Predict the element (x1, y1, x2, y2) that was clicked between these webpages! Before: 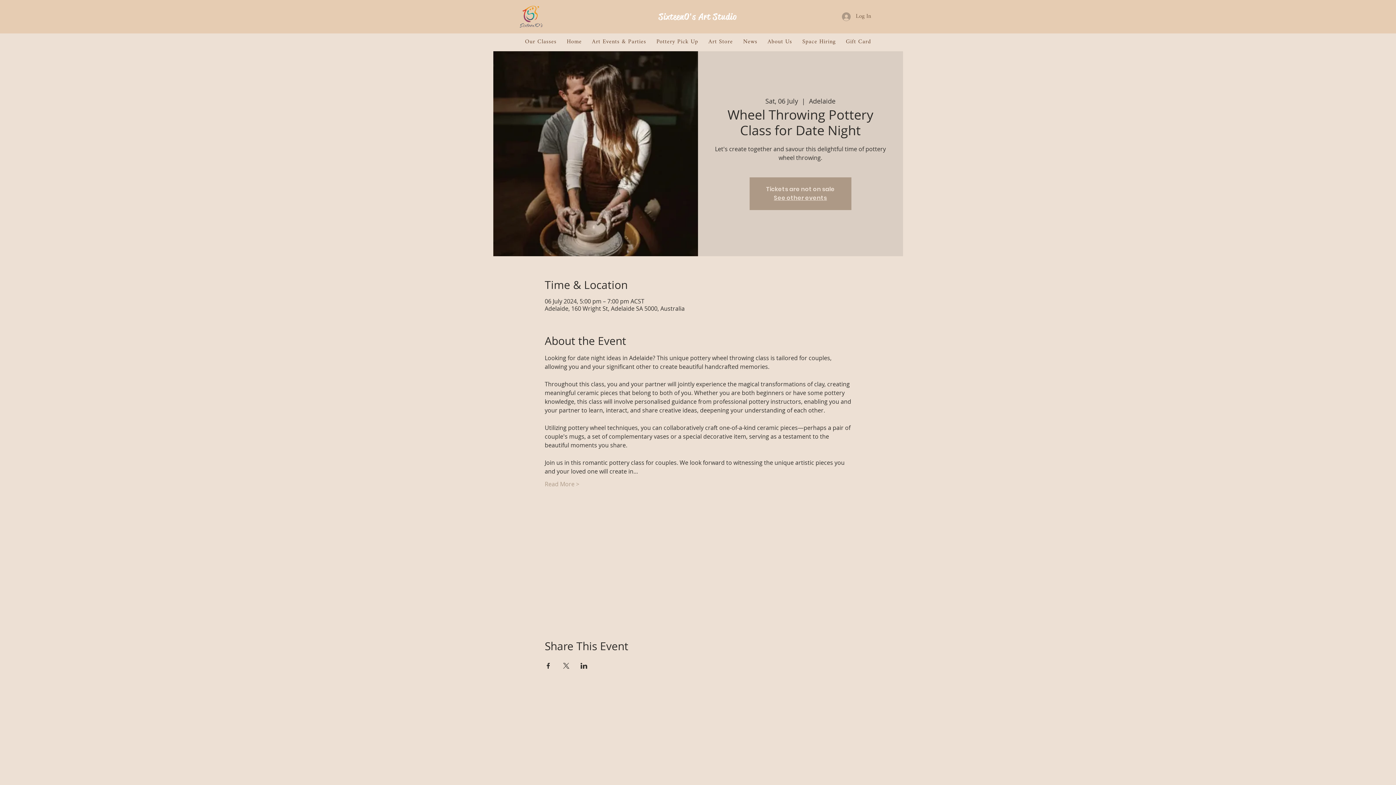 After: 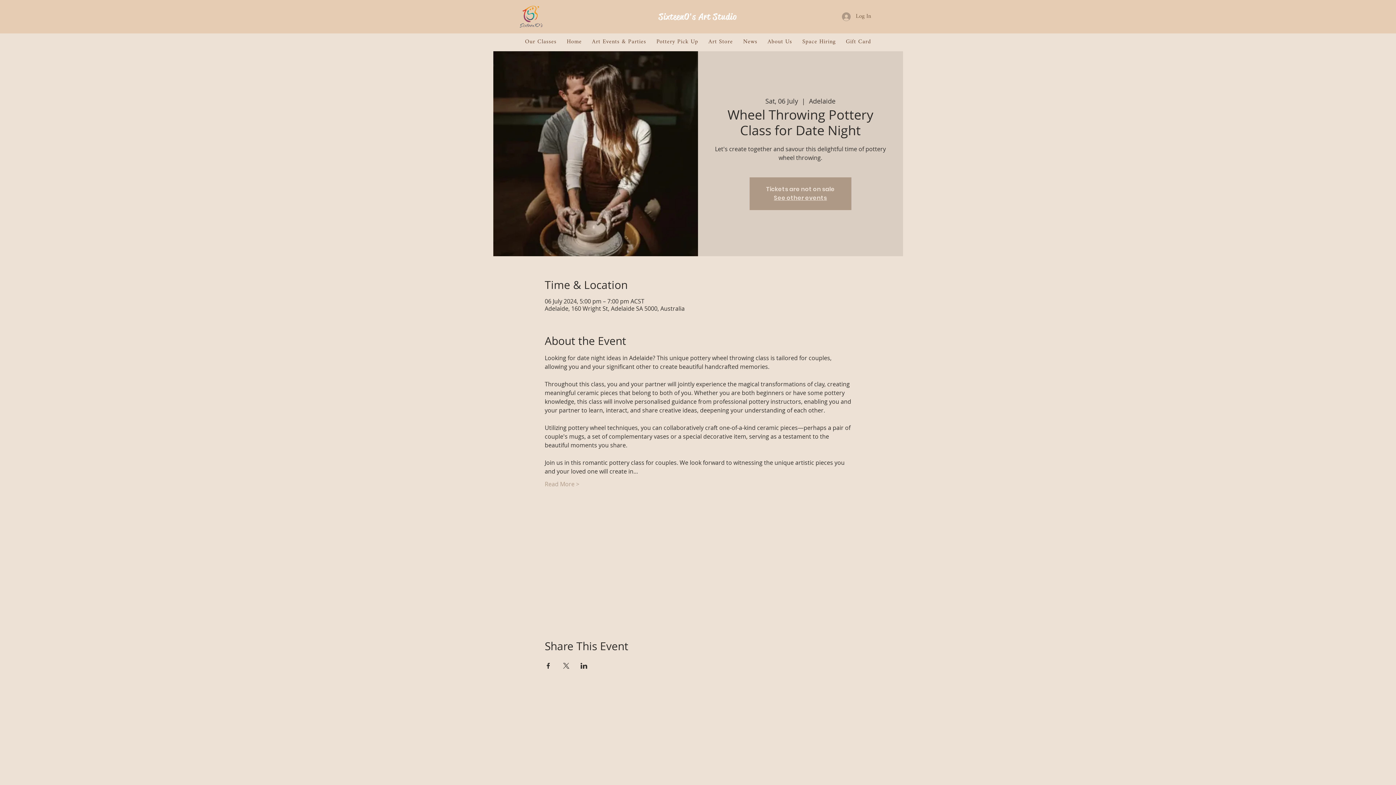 Action: bbox: (544, 663, 551, 668) label: Share event on Facebook